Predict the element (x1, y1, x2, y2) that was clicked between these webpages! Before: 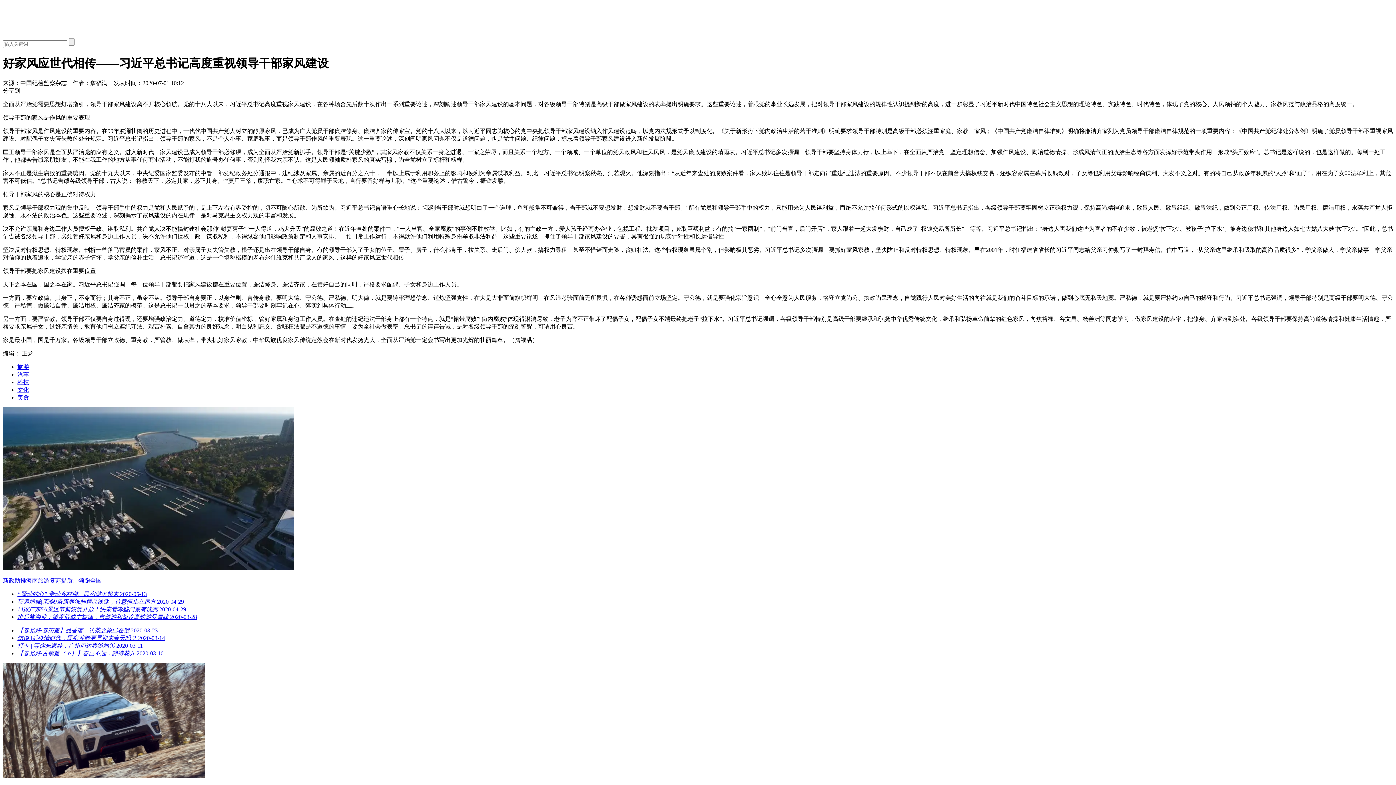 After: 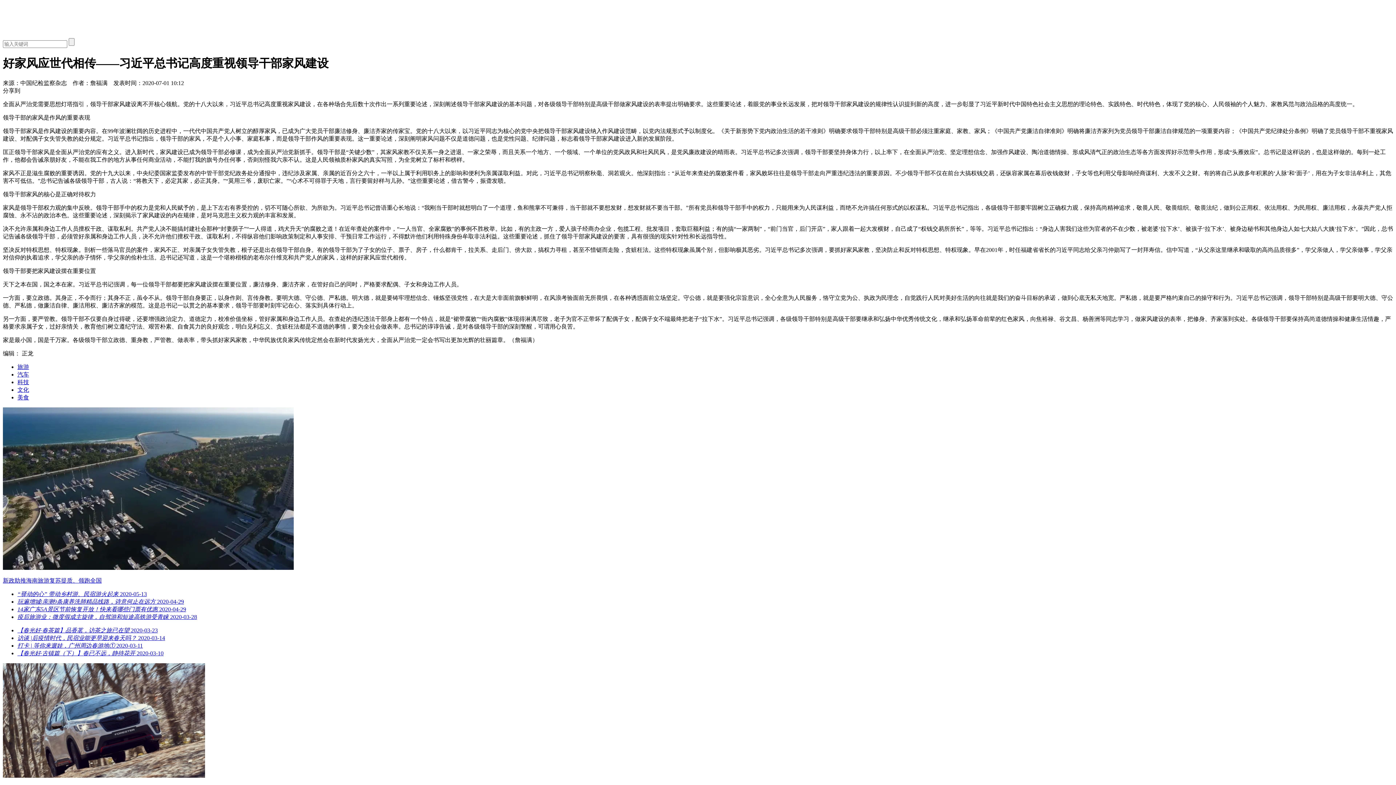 Action: bbox: (17, 591, 146, 597) label: “驿动的心” 带动乡村游、民宿游火起来 2020-05-13